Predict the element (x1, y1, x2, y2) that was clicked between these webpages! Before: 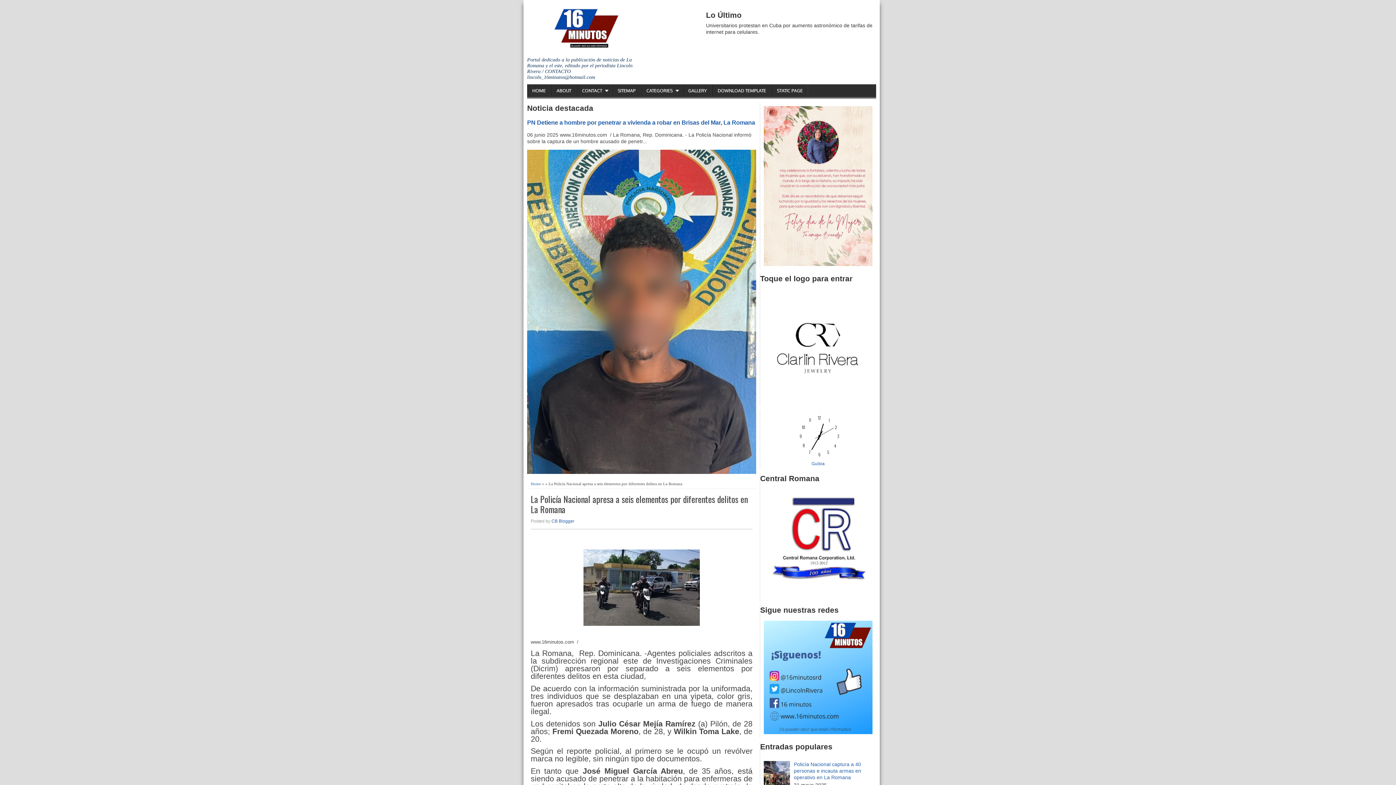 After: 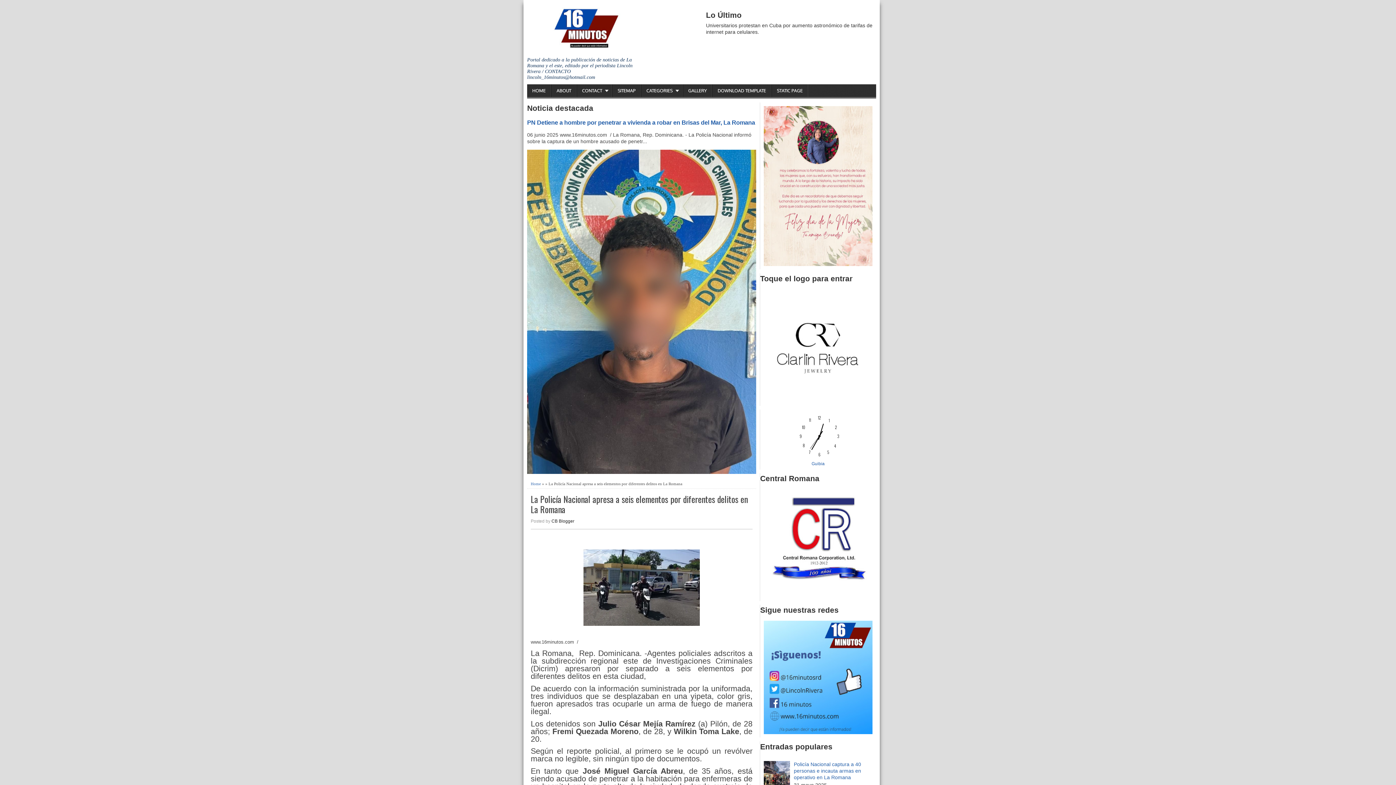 Action: label: CB Blogger bbox: (551, 519, 574, 524)